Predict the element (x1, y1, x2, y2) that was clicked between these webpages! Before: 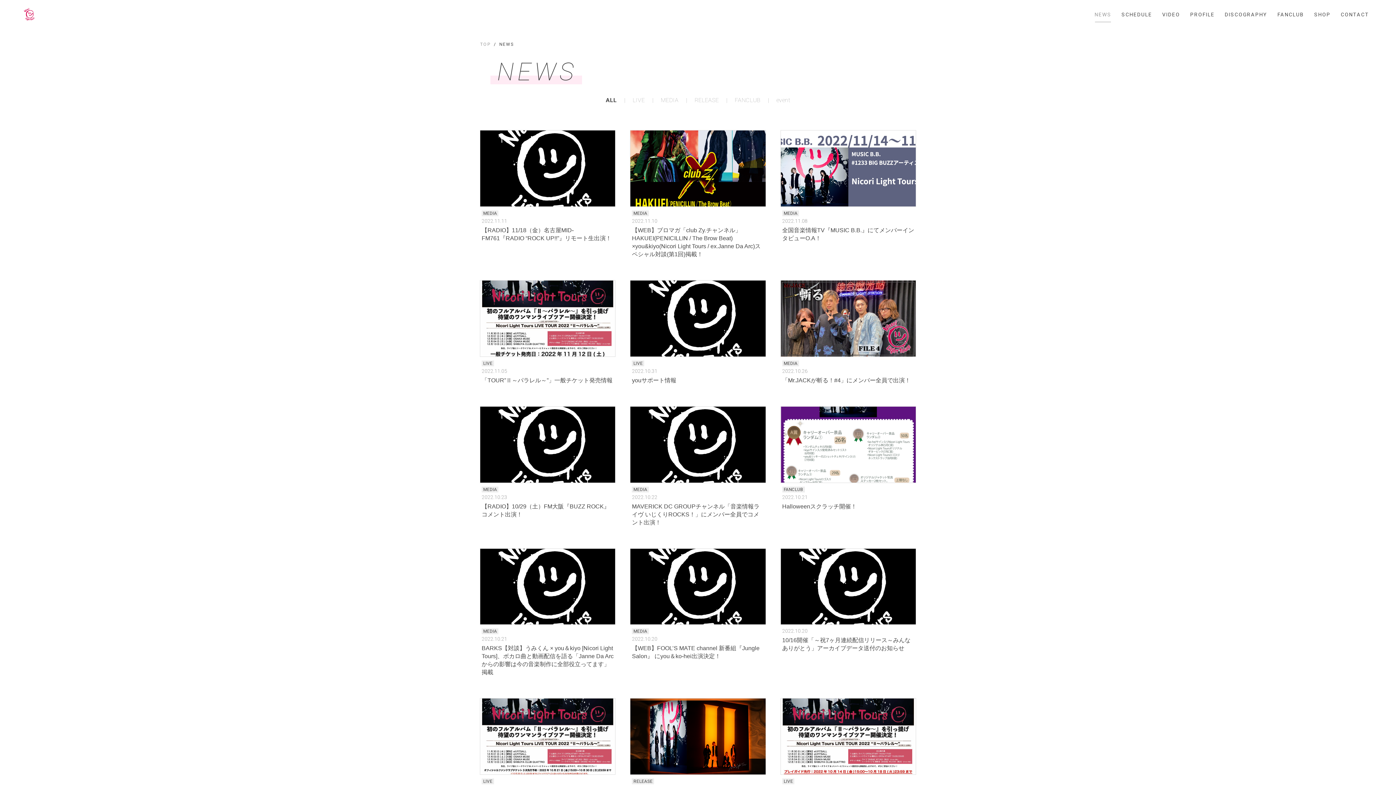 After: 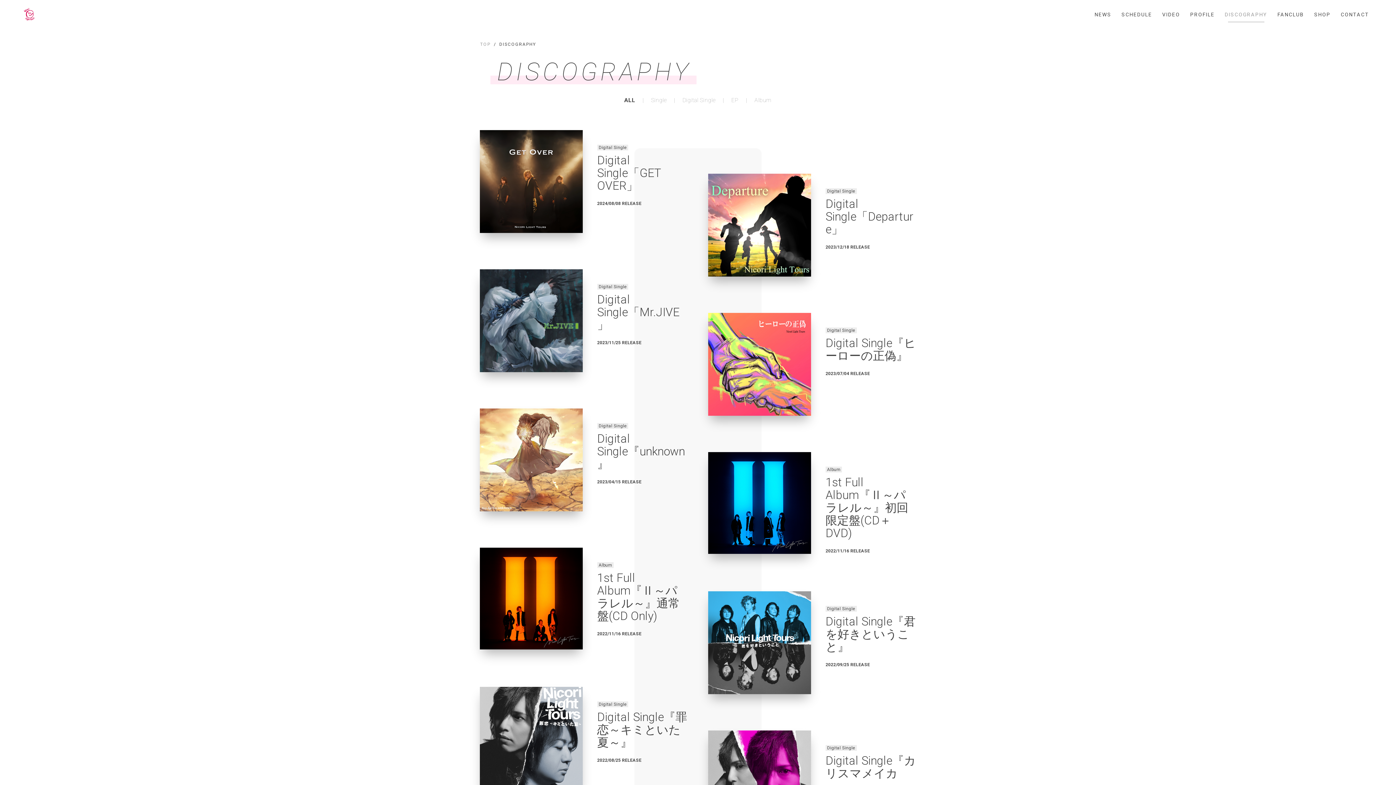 Action: label: DISCOGRAPHY bbox: (1223, 11, 1269, 17)